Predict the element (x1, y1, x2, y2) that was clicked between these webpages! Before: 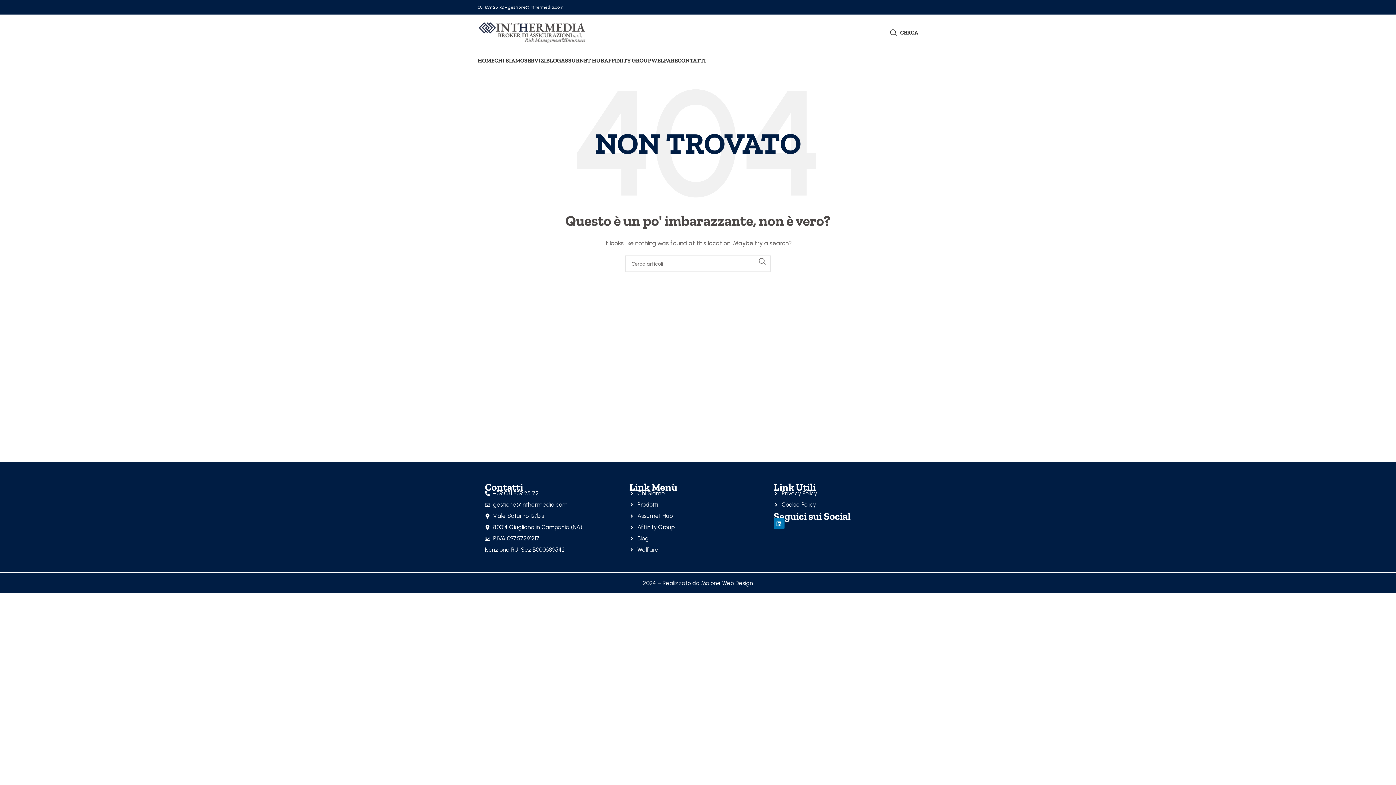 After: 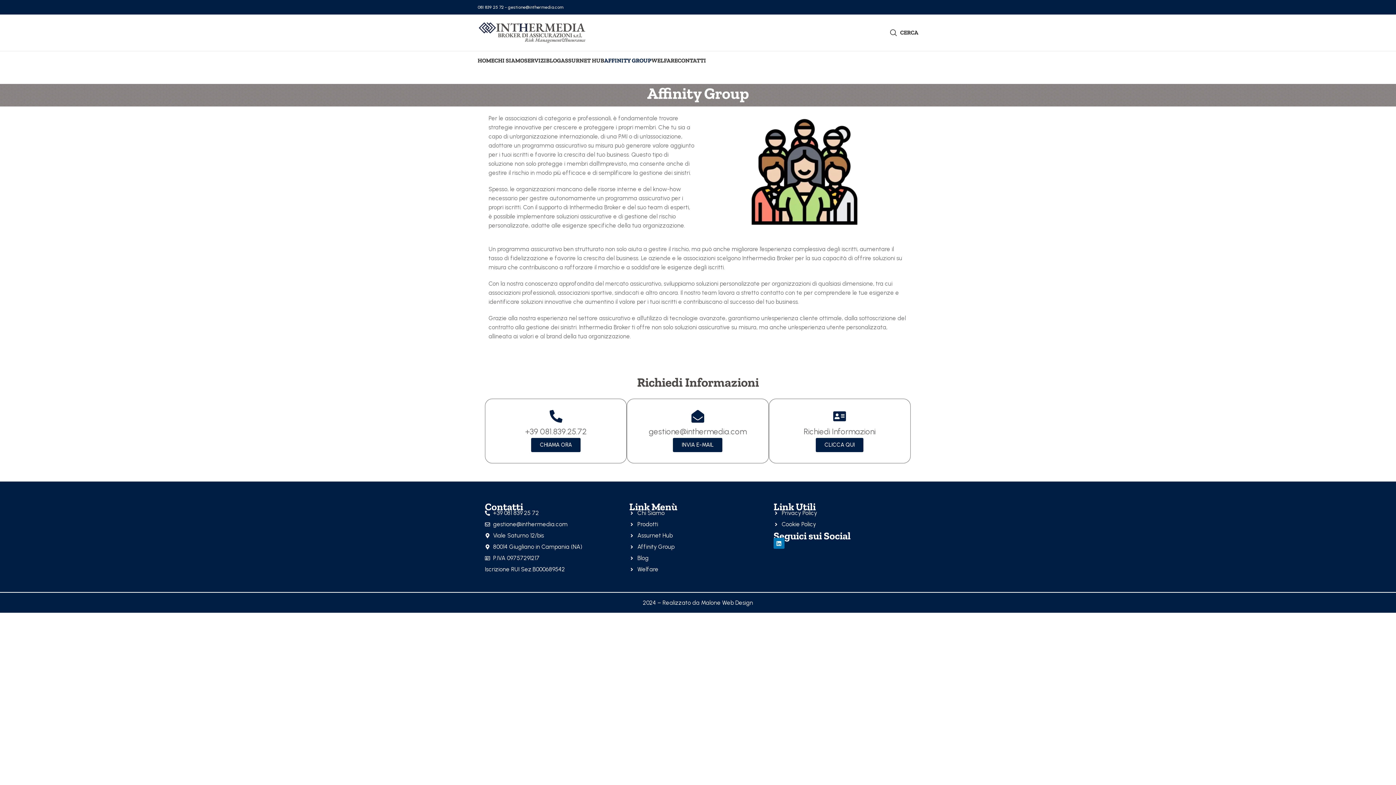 Action: bbox: (629, 522, 766, 532) label: Affinity Group